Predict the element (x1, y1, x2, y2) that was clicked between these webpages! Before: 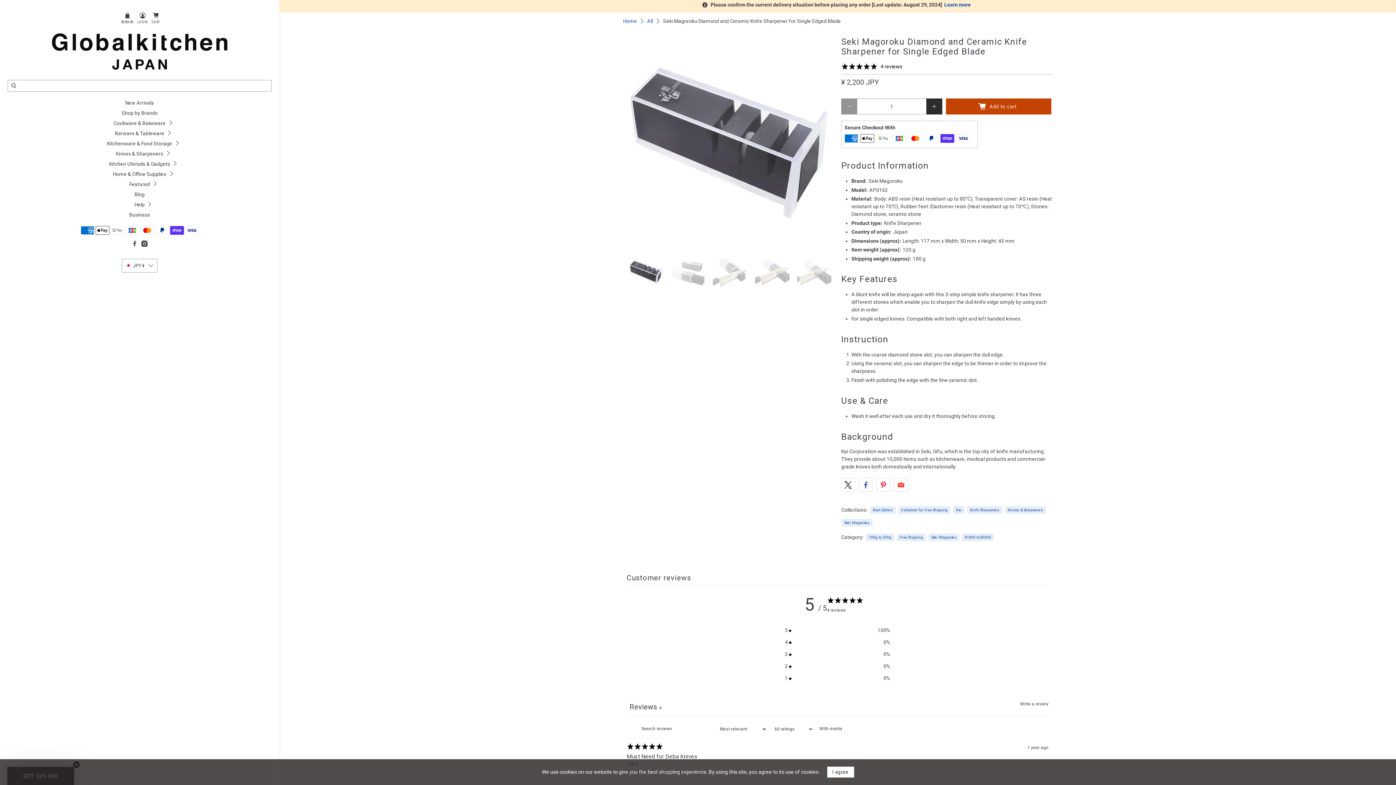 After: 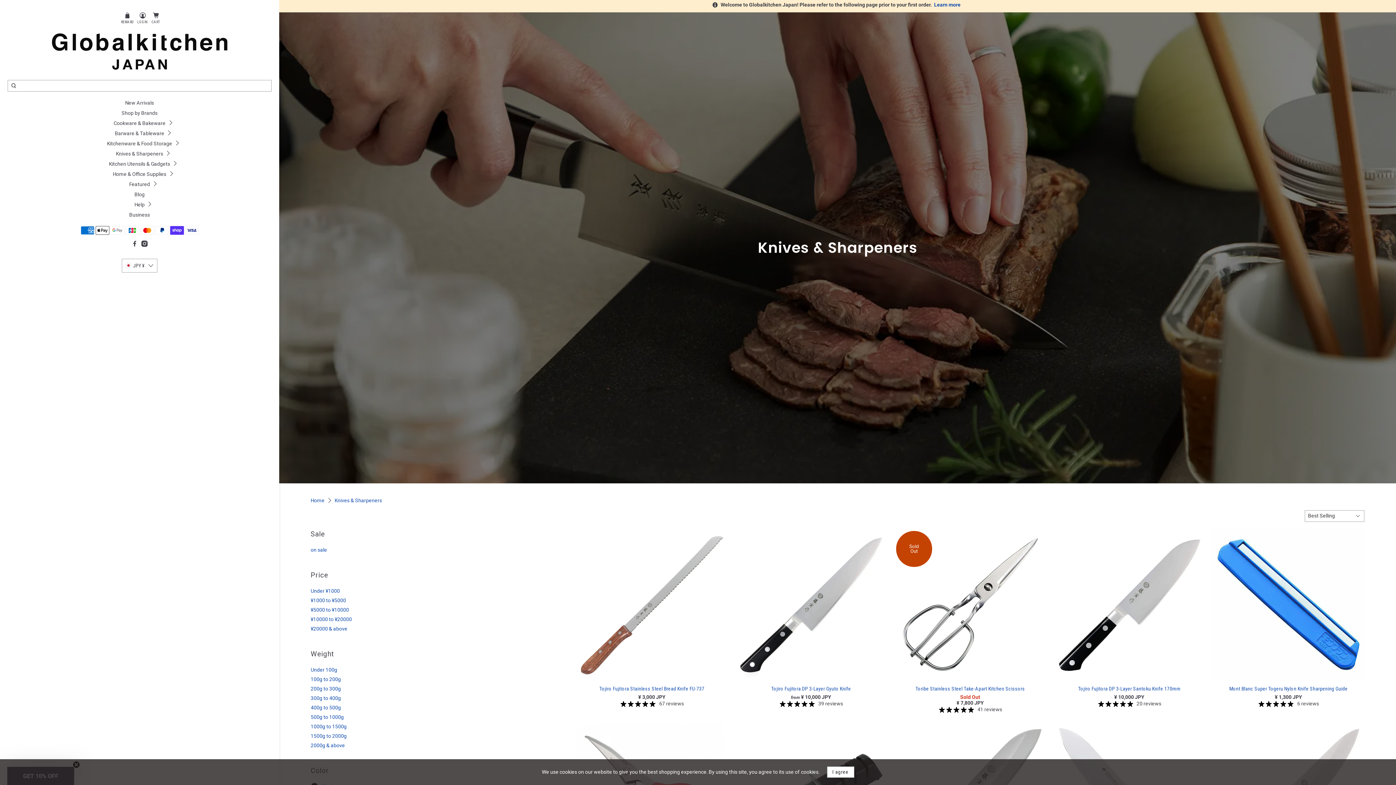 Action: bbox: (1007, 507, 1043, 513) label: Knives & Sharpeners